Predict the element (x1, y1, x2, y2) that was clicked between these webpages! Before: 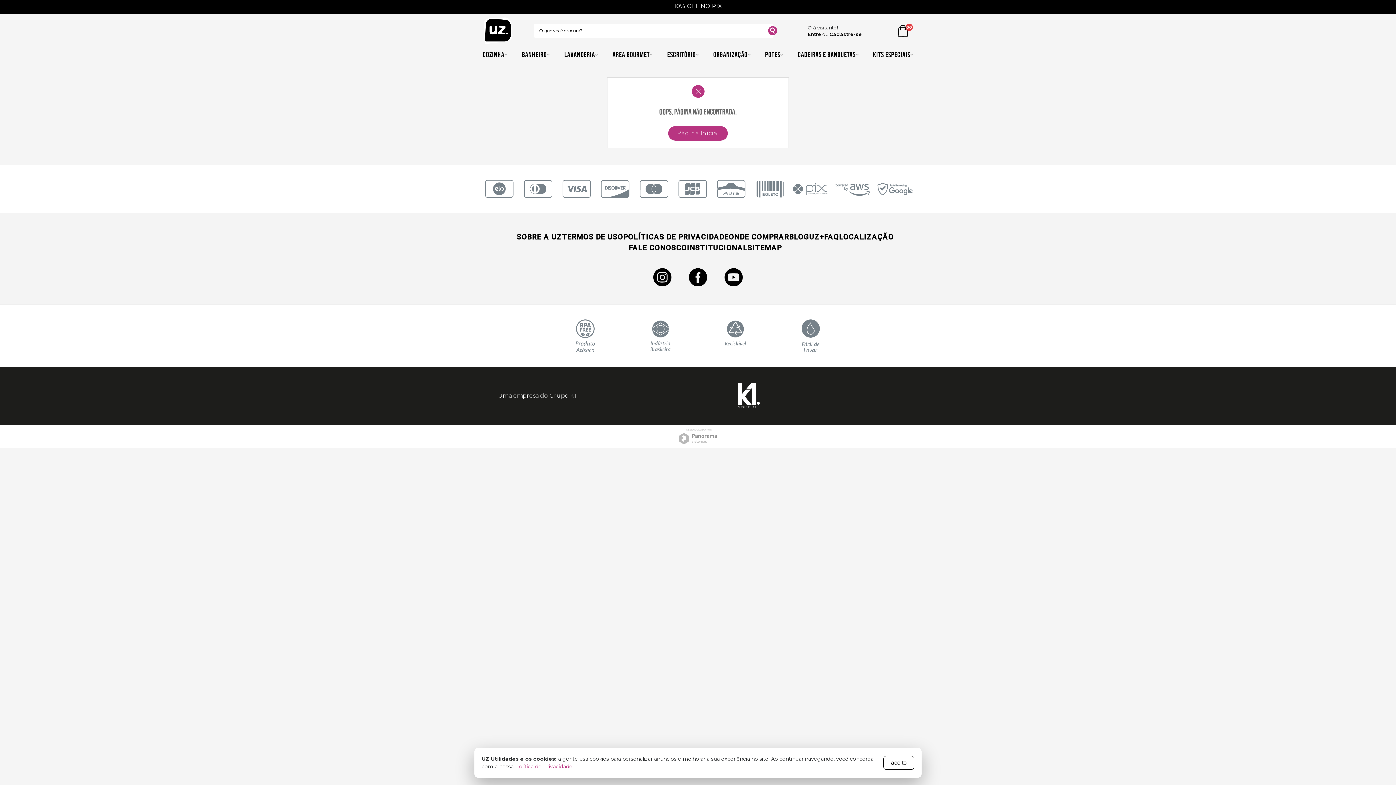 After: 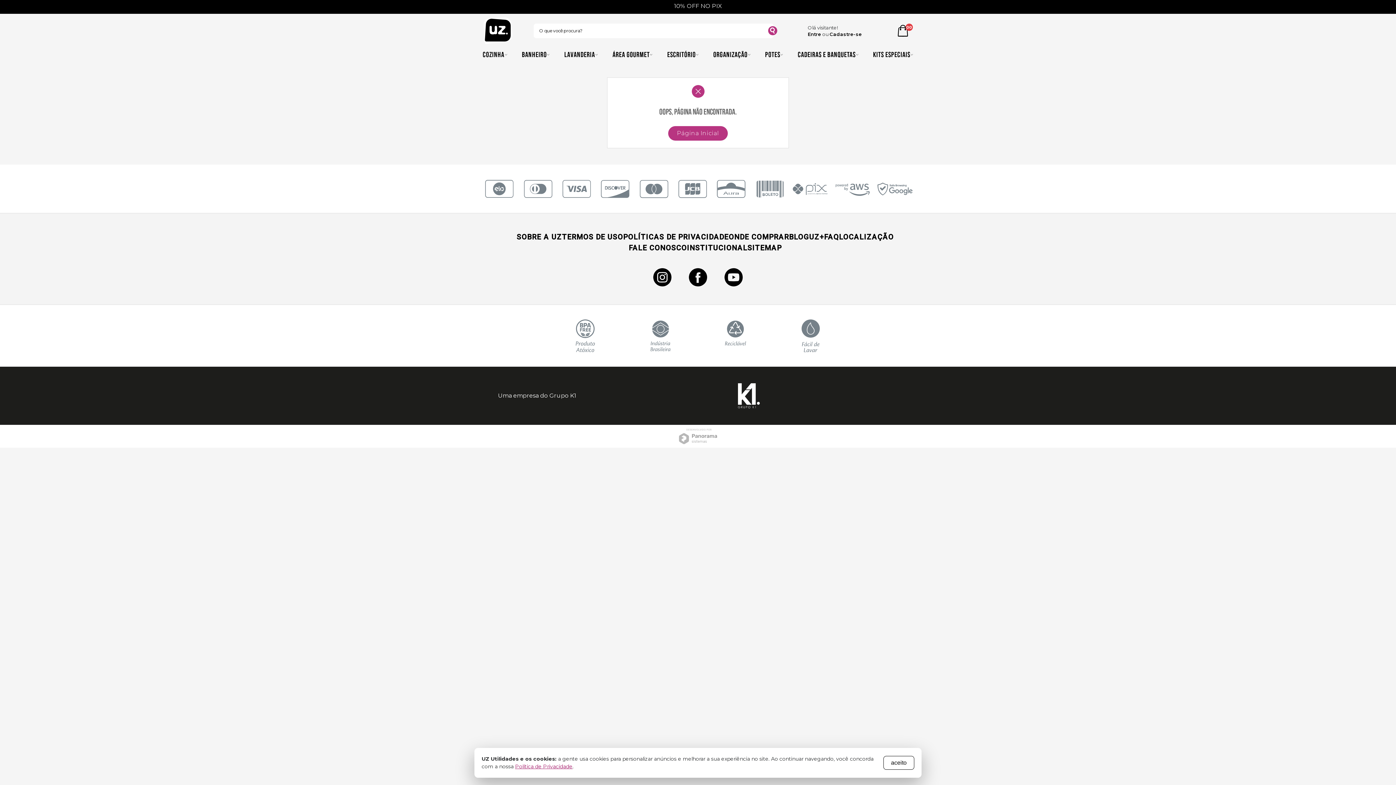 Action: bbox: (515, 763, 572, 770) label: Política de Privacidade